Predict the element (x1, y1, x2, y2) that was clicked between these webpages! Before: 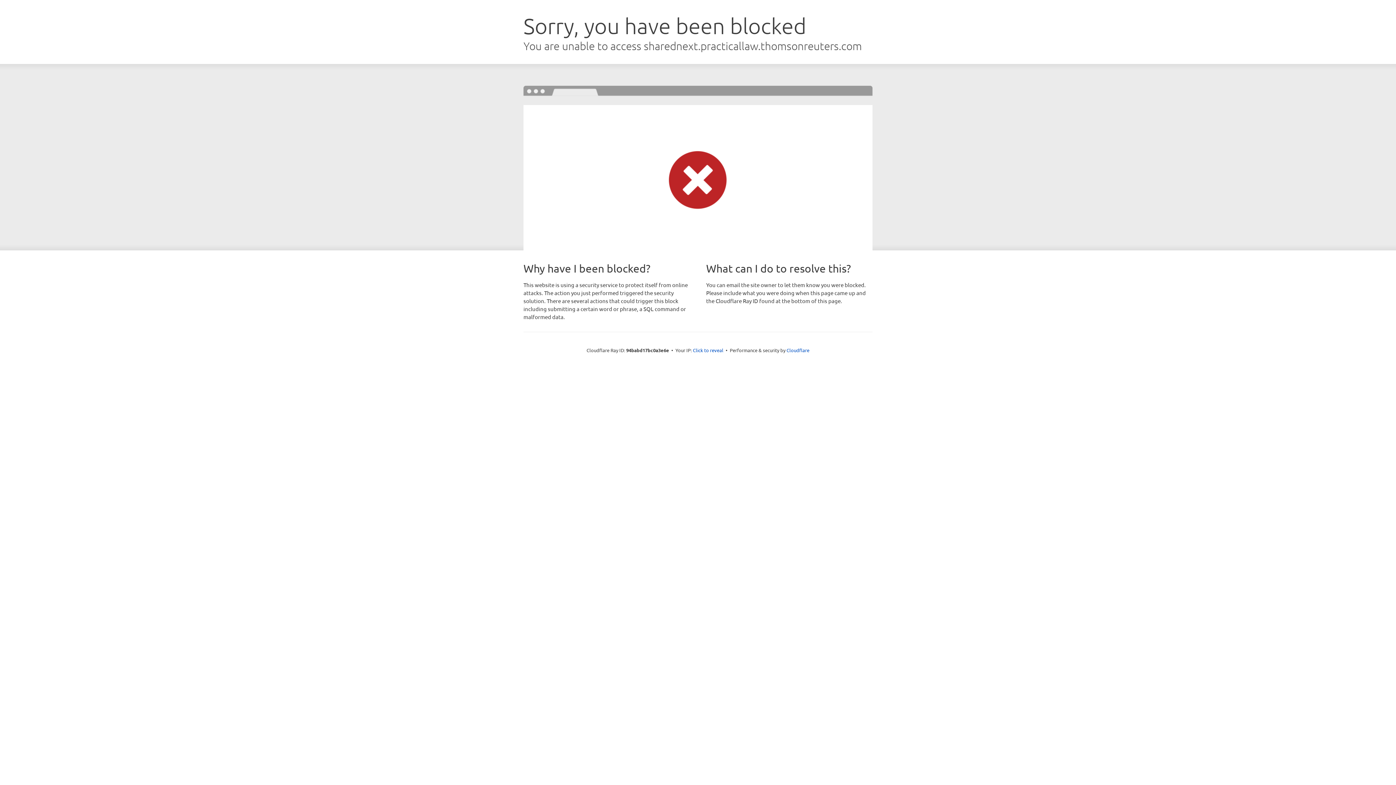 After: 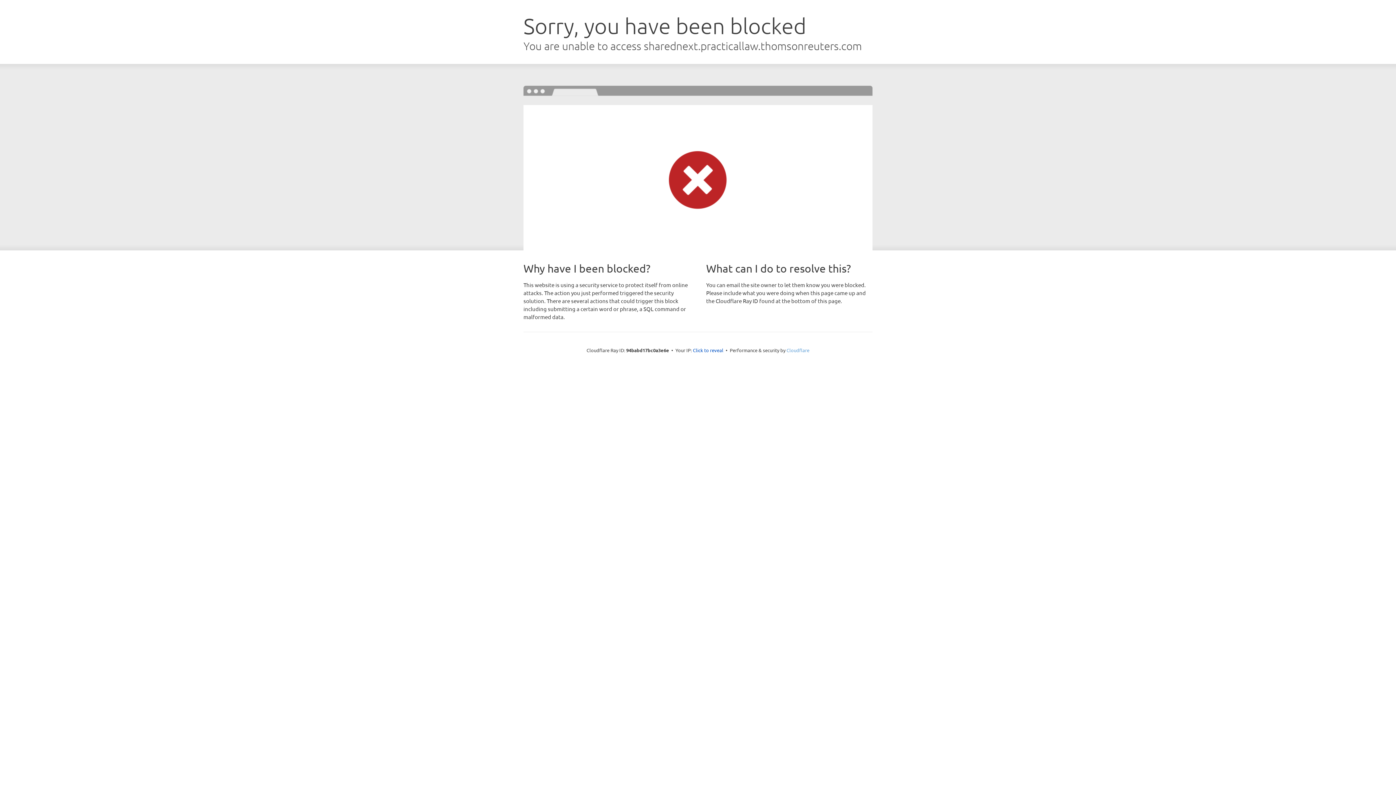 Action: bbox: (786, 347, 809, 353) label: Cloudflare